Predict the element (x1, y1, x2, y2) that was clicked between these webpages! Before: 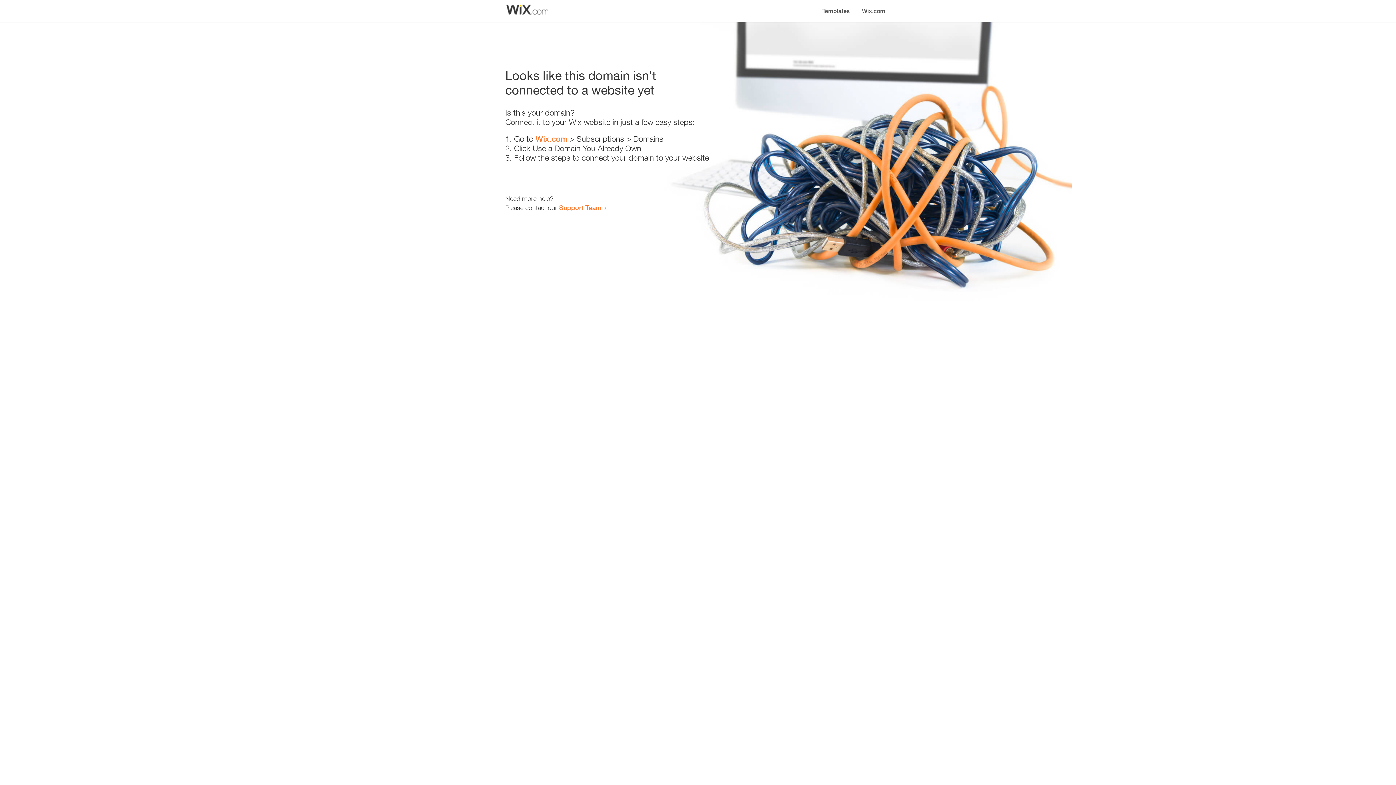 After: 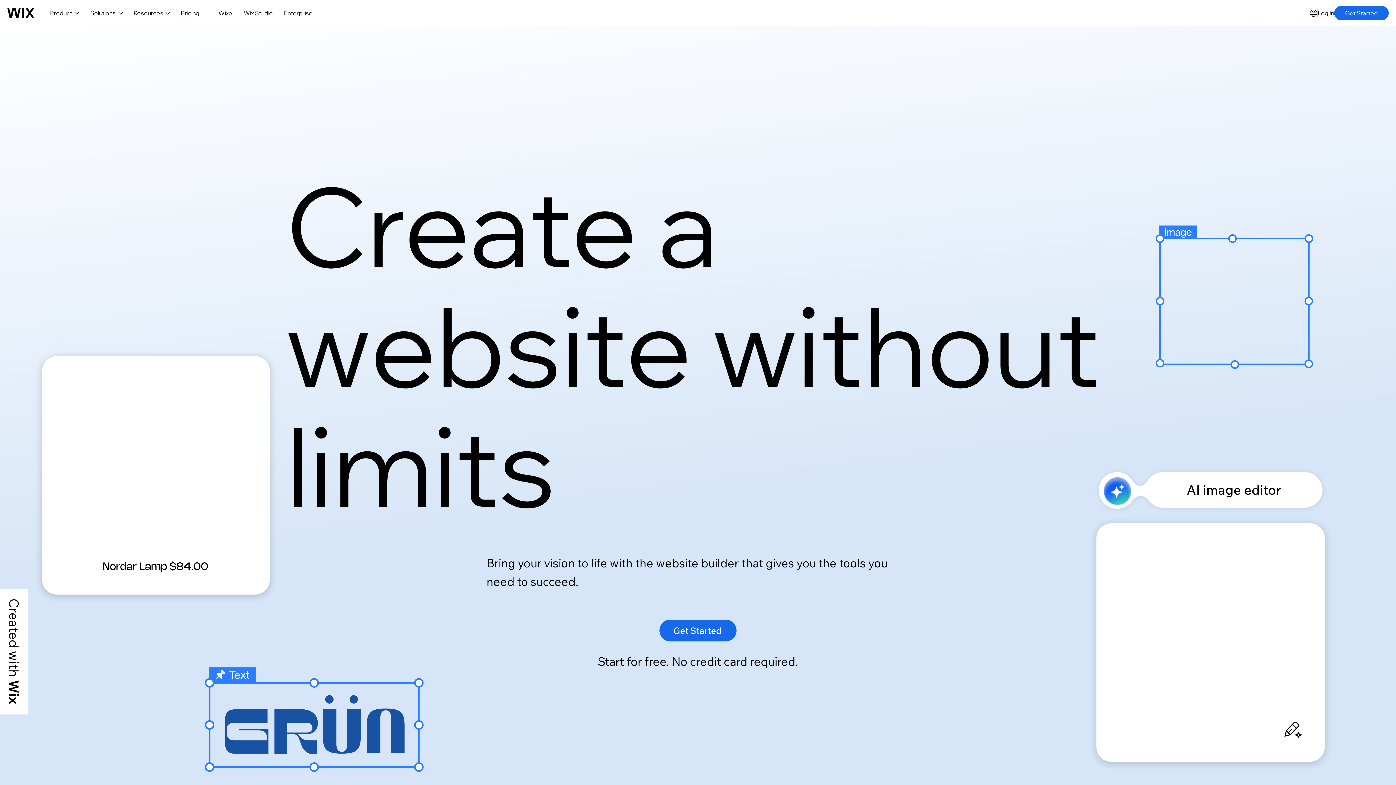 Action: label: Wix.com bbox: (856, 0, 890, 14)